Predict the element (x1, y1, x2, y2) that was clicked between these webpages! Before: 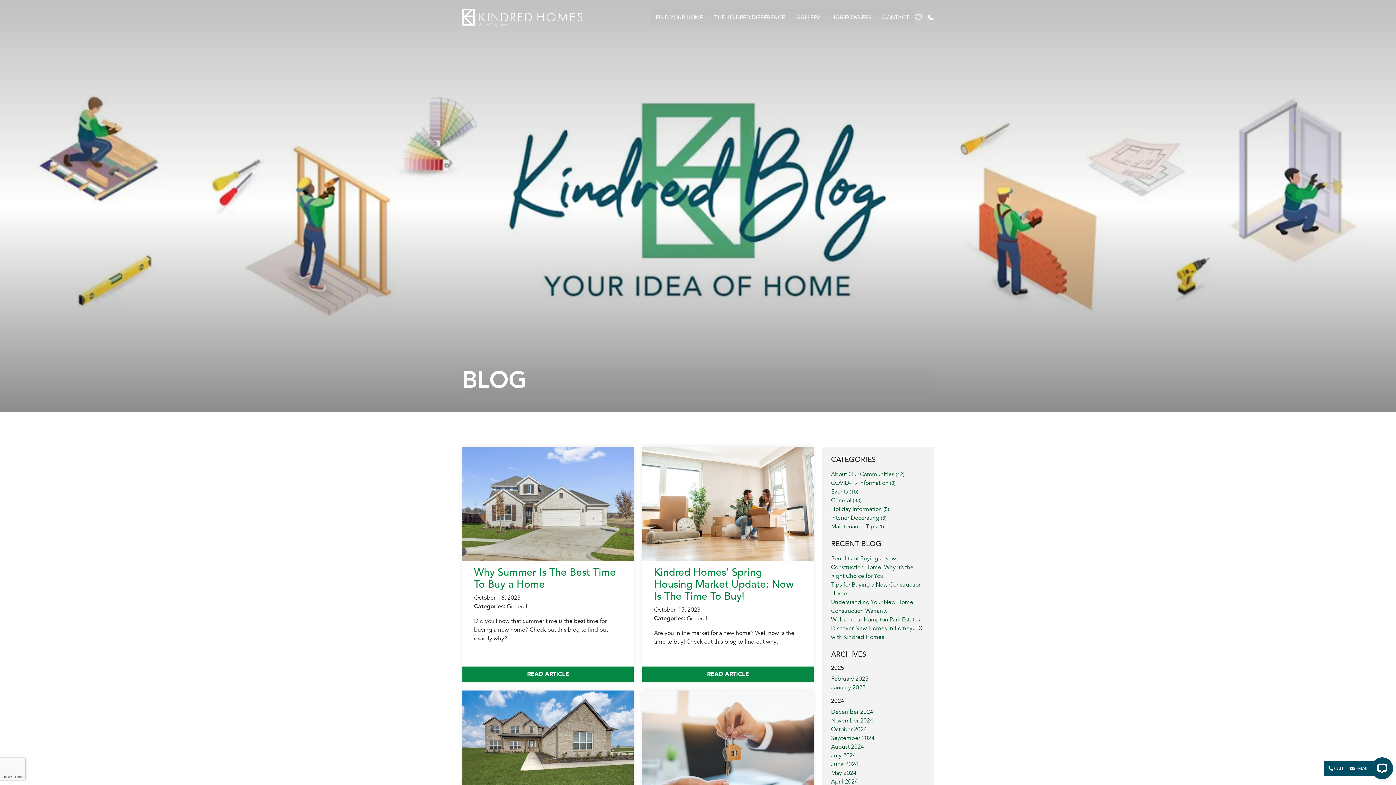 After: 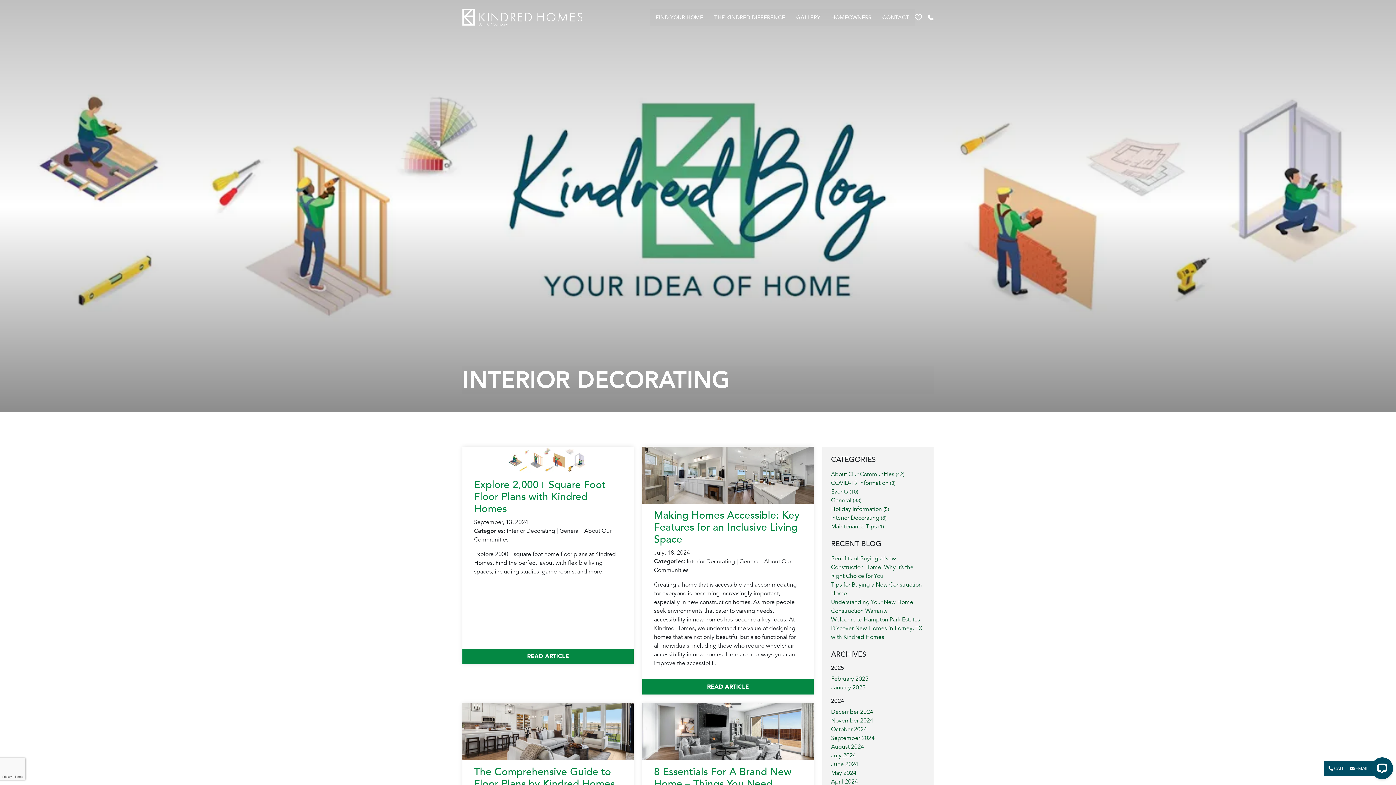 Action: bbox: (831, 514, 886, 521) label: Interior Decorating (8)